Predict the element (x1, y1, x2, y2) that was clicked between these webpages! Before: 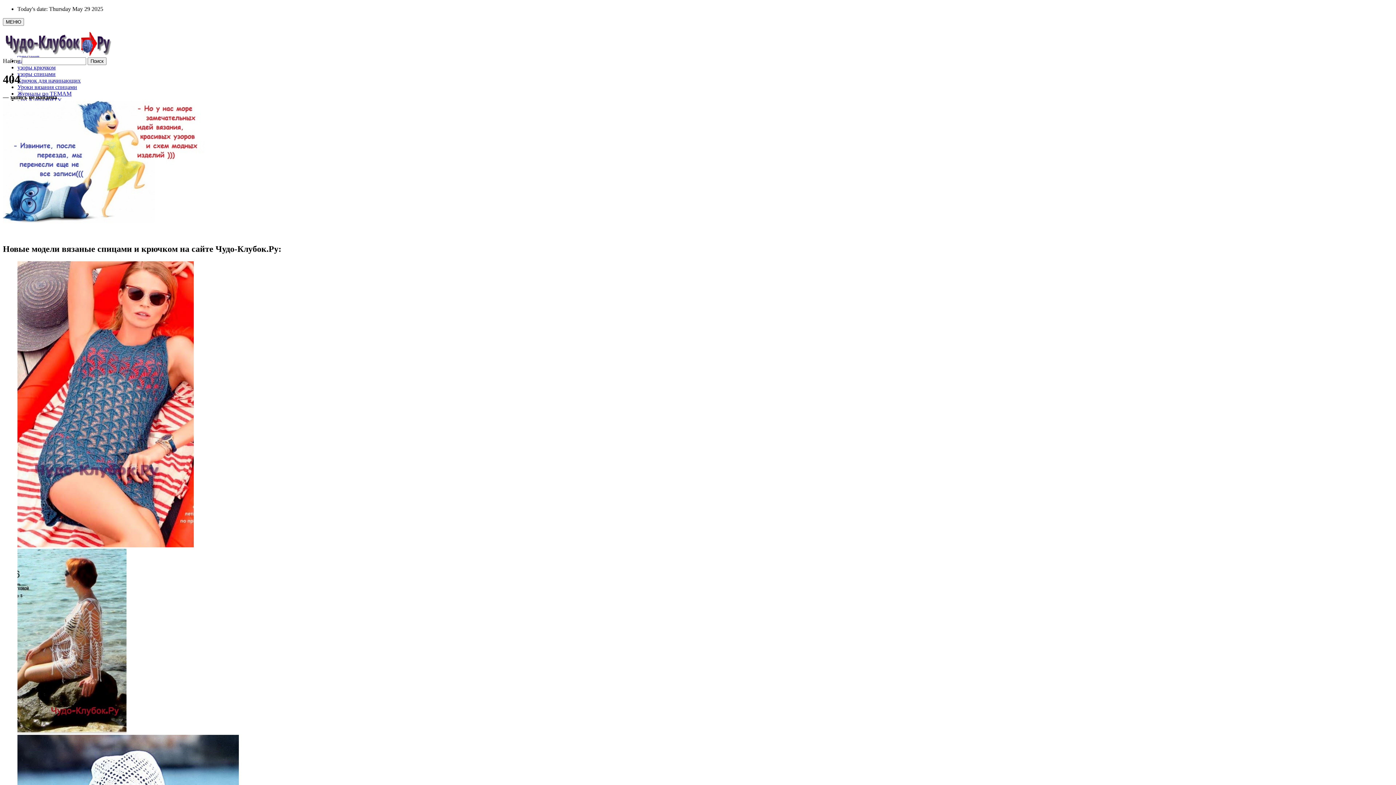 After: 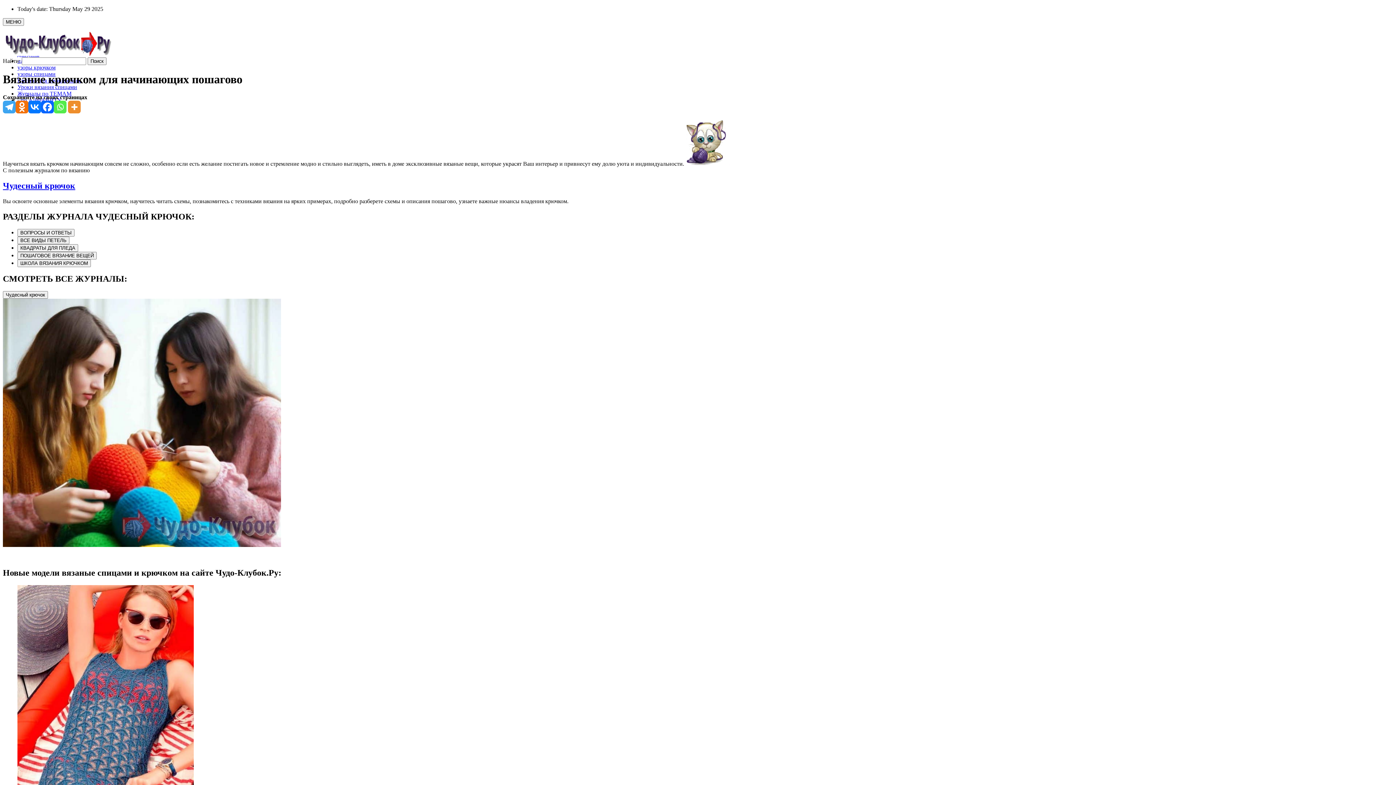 Action: bbox: (17, 77, 80, 83) label: Крючок для начинающих